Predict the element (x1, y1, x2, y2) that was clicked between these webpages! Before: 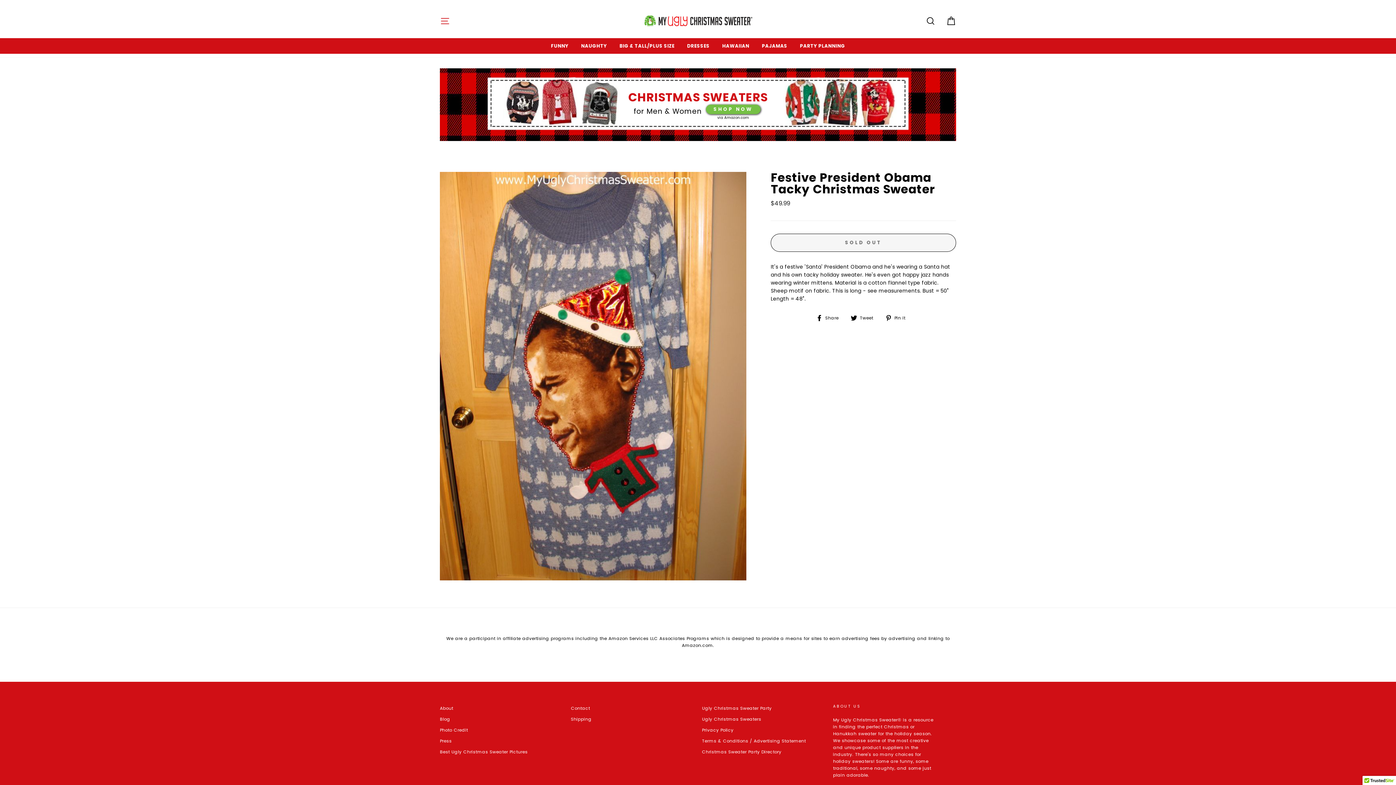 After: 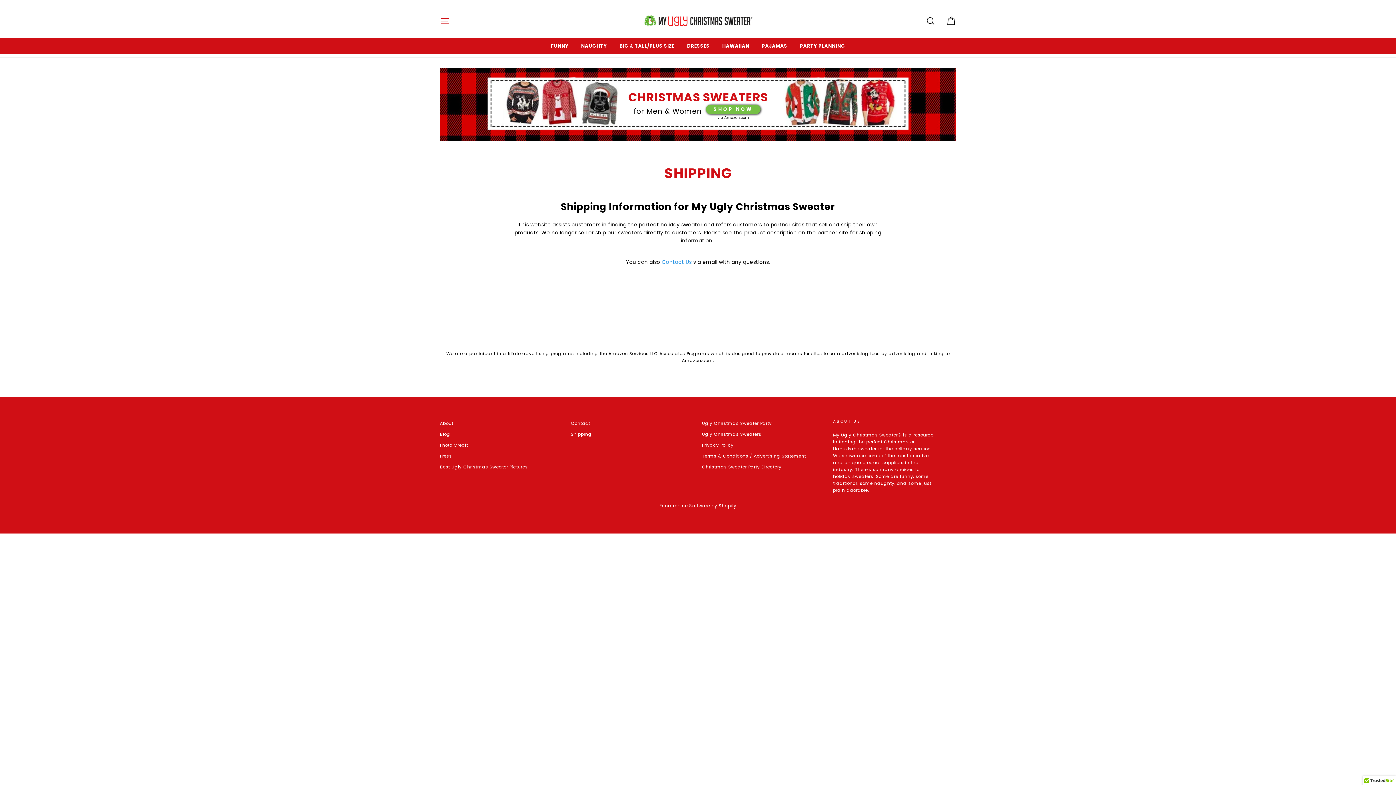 Action: label: Shipping bbox: (571, 714, 591, 724)